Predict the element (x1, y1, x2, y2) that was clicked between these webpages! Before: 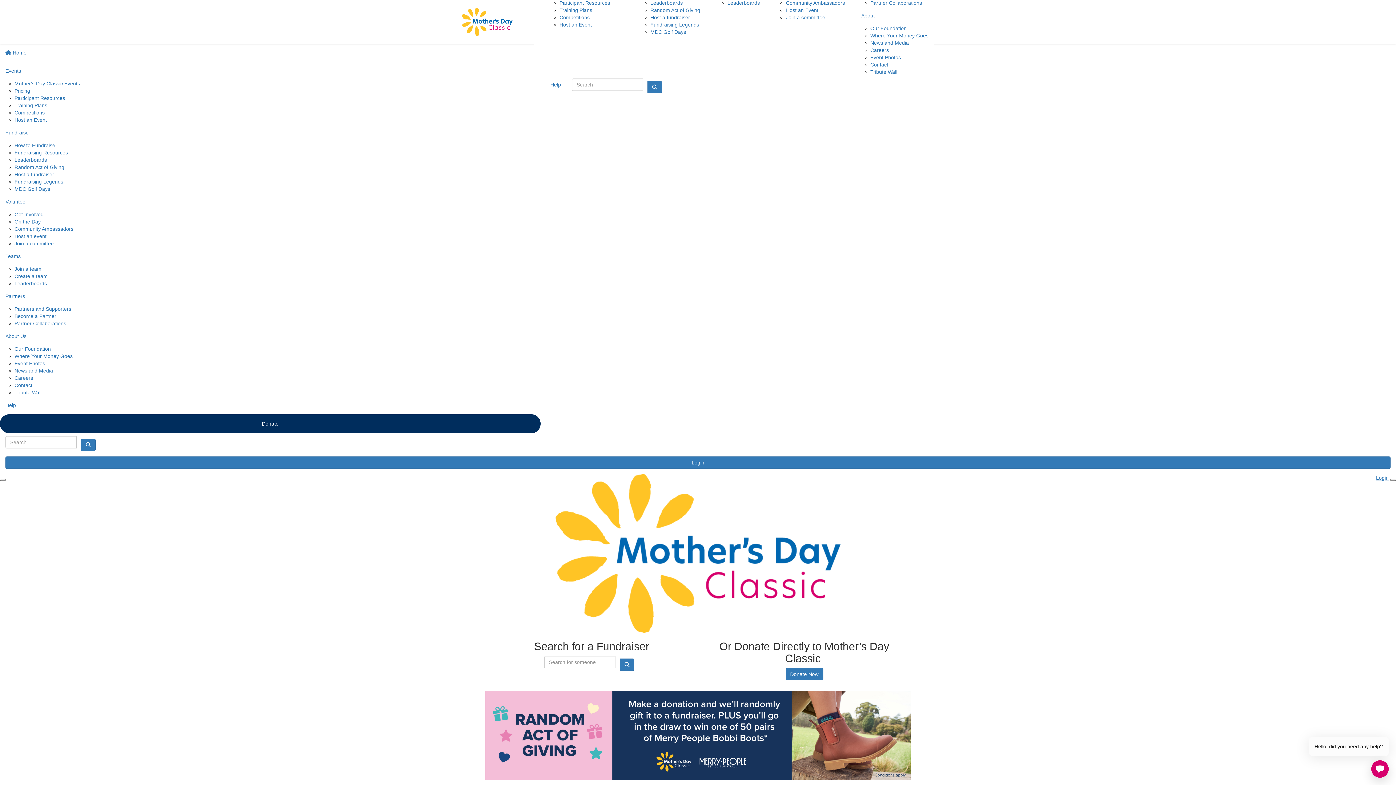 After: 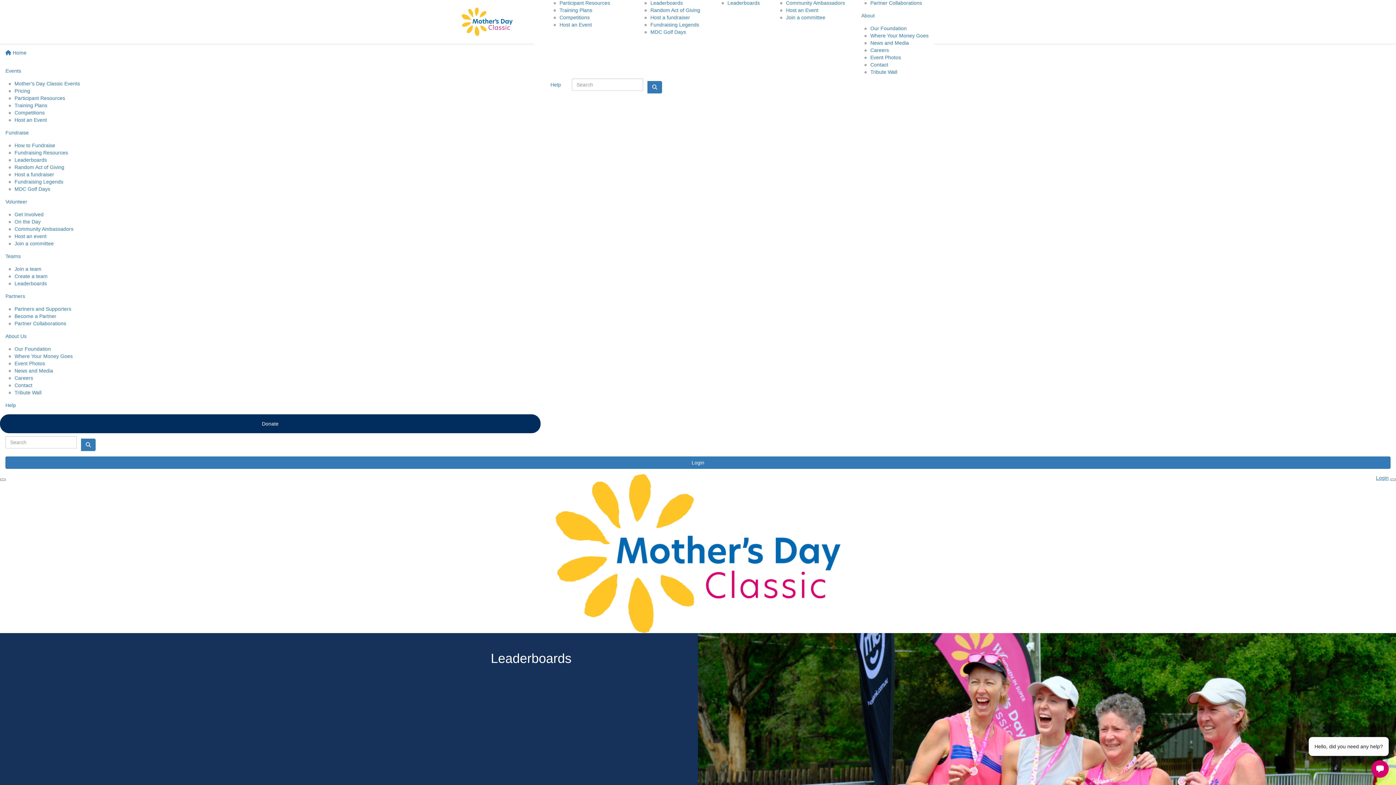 Action: bbox: (727, 0, 760, 5) label: Leaderboards